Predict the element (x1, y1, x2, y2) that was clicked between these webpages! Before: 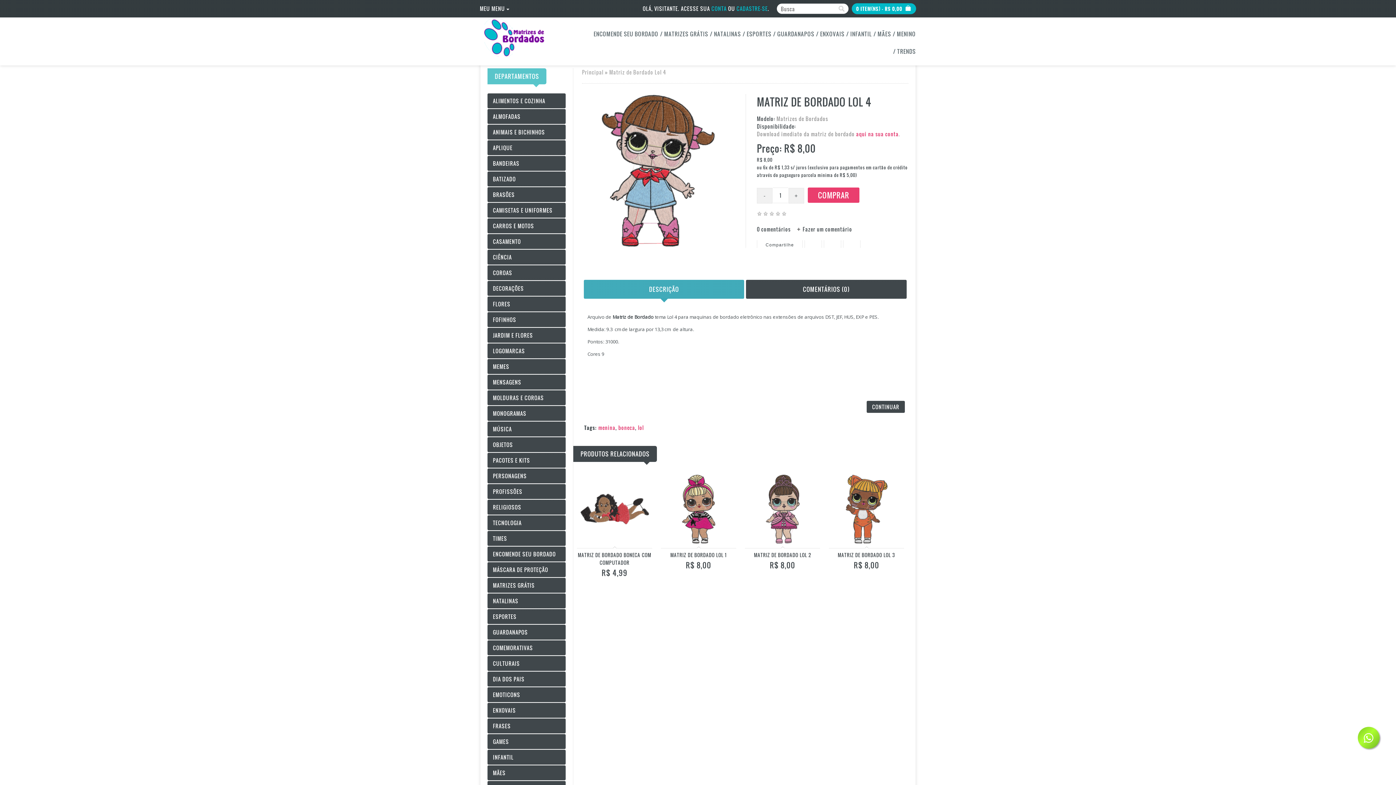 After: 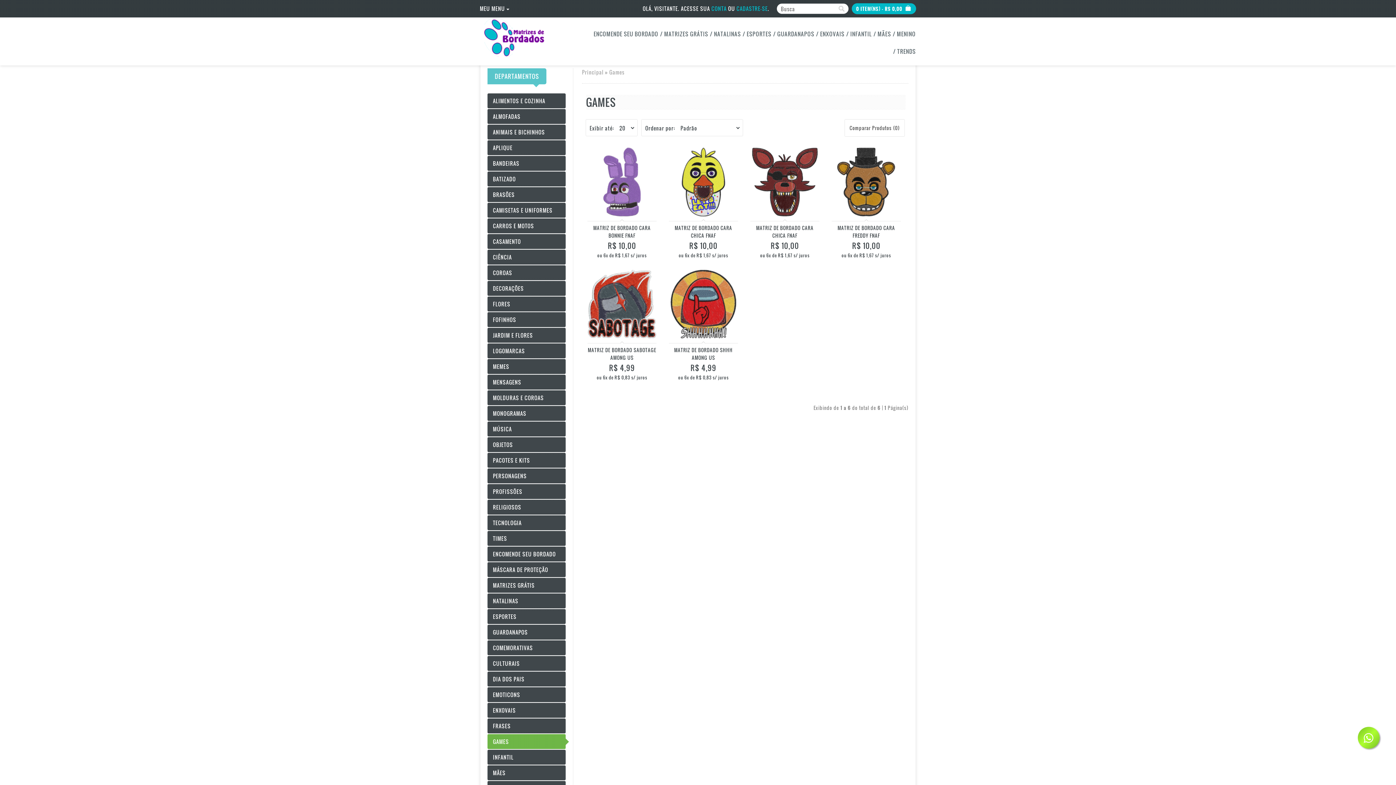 Action: bbox: (487, 734, 565, 749) label: GAMES